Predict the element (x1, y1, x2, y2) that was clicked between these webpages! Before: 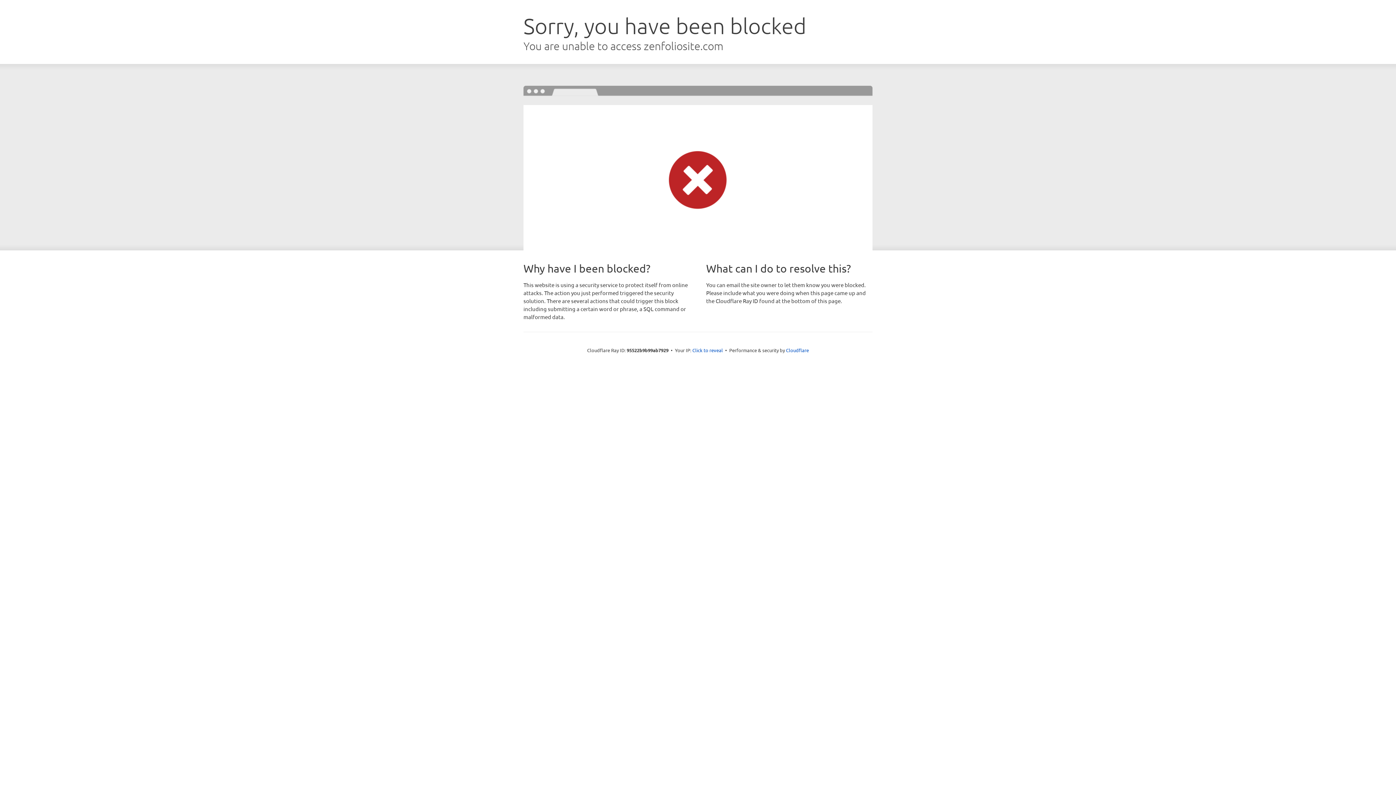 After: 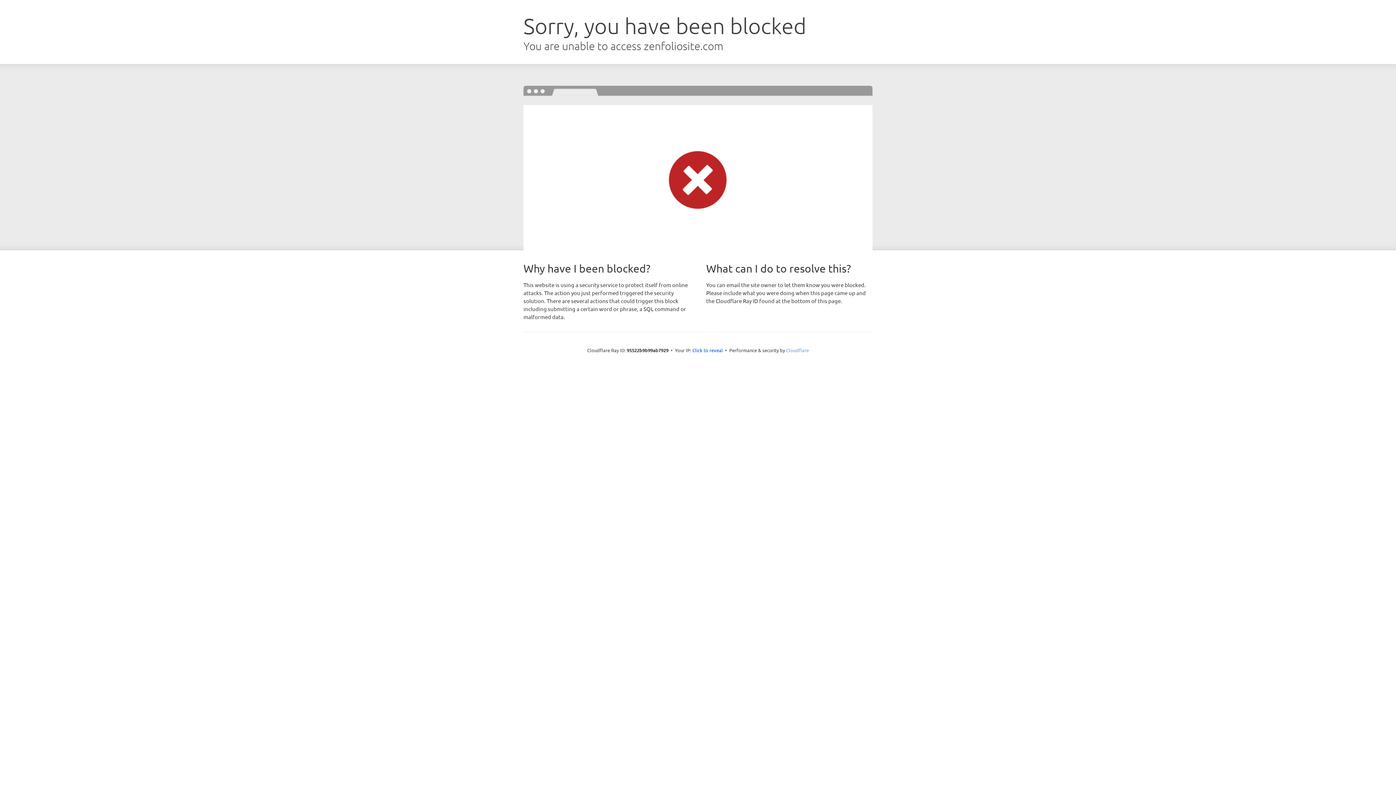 Action: bbox: (786, 347, 809, 353) label: Cloudflare